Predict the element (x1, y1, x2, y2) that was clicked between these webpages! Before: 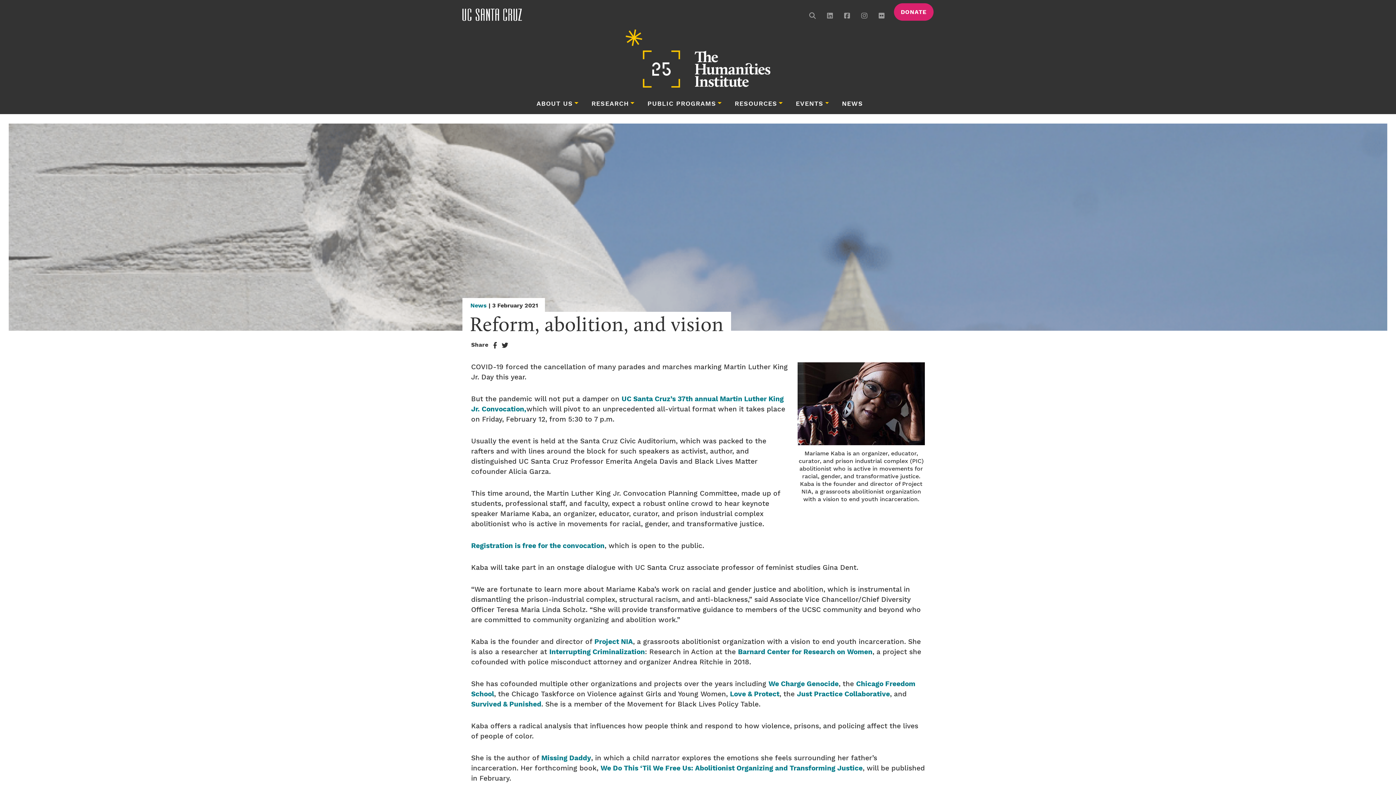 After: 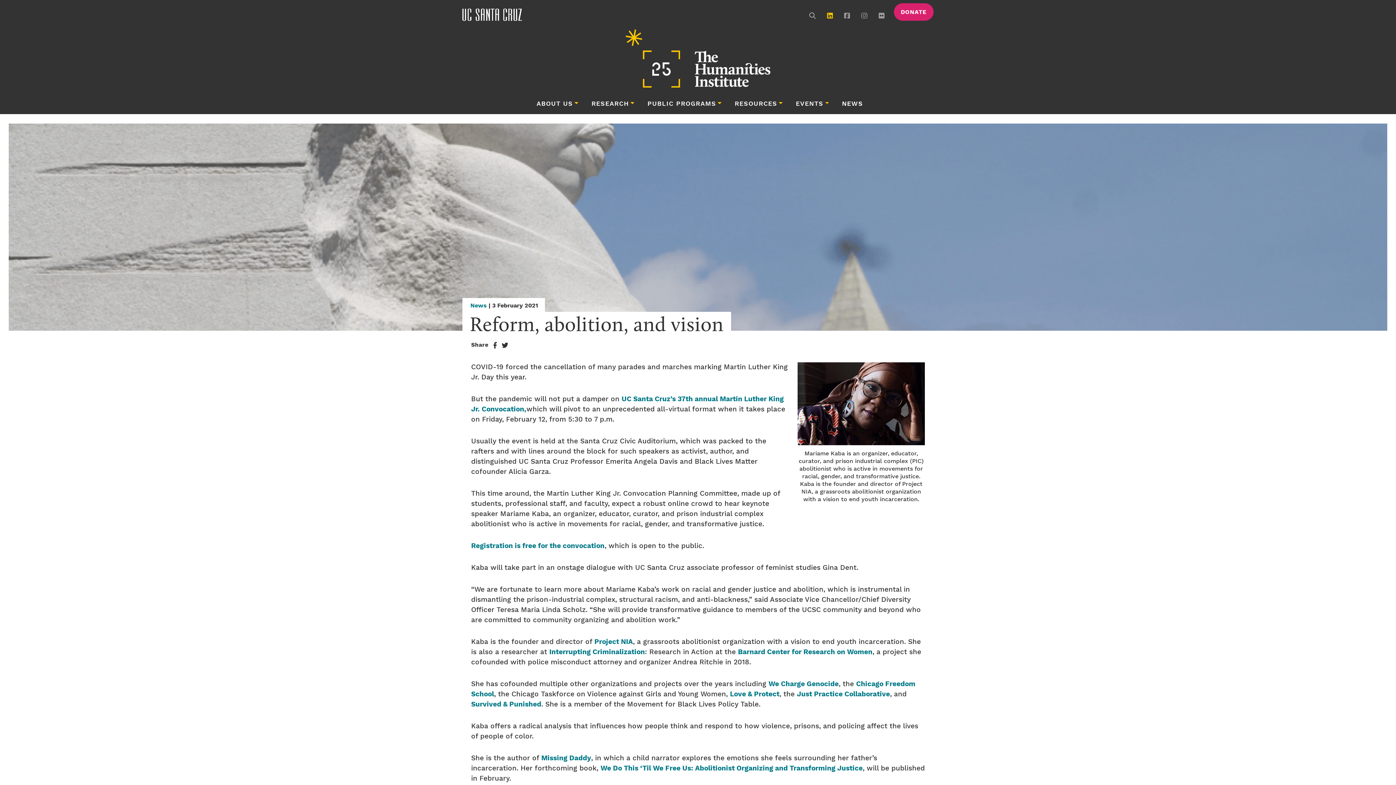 Action: bbox: (824, 8, 836, 23)